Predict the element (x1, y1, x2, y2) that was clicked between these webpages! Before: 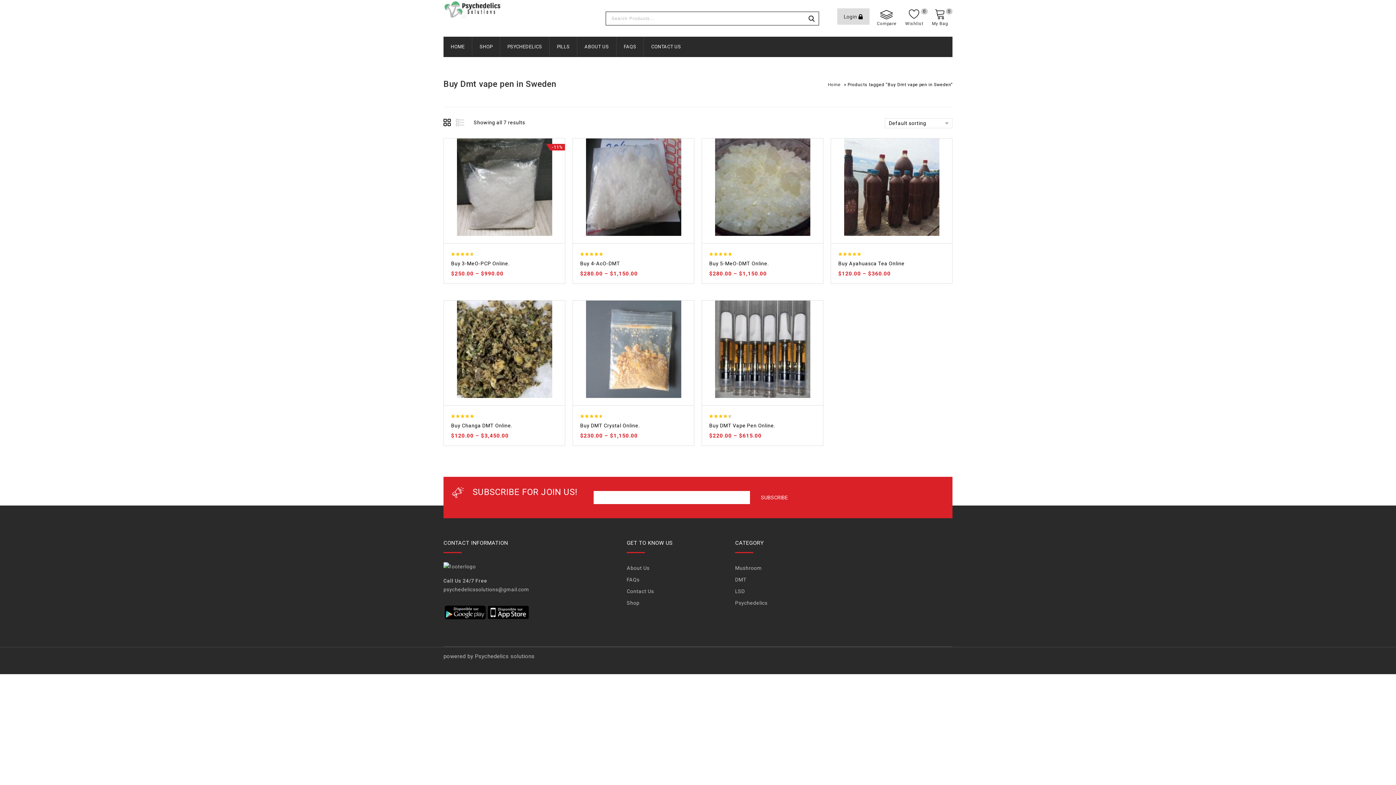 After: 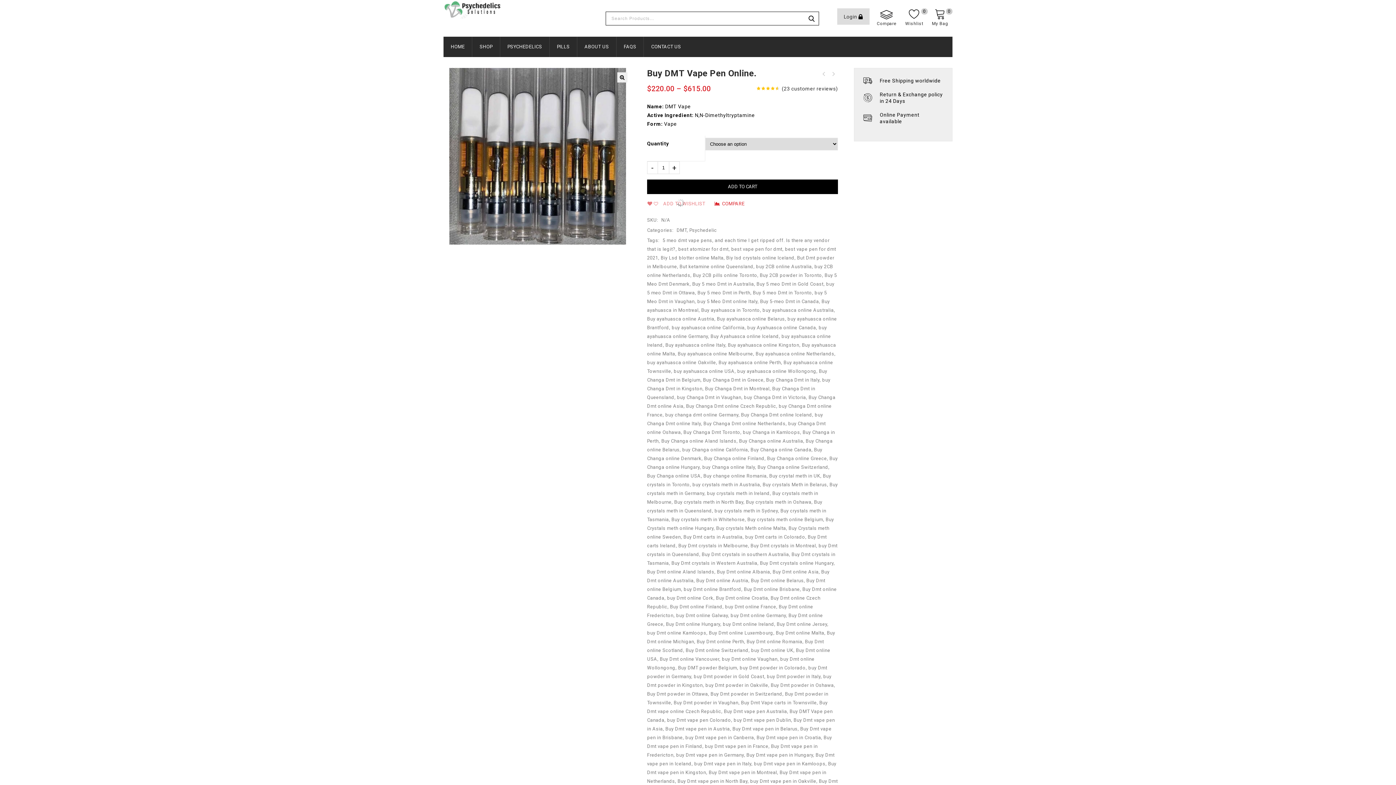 Action: bbox: (709, 420, 816, 431) label: Buy DMT Vape Pen Online.